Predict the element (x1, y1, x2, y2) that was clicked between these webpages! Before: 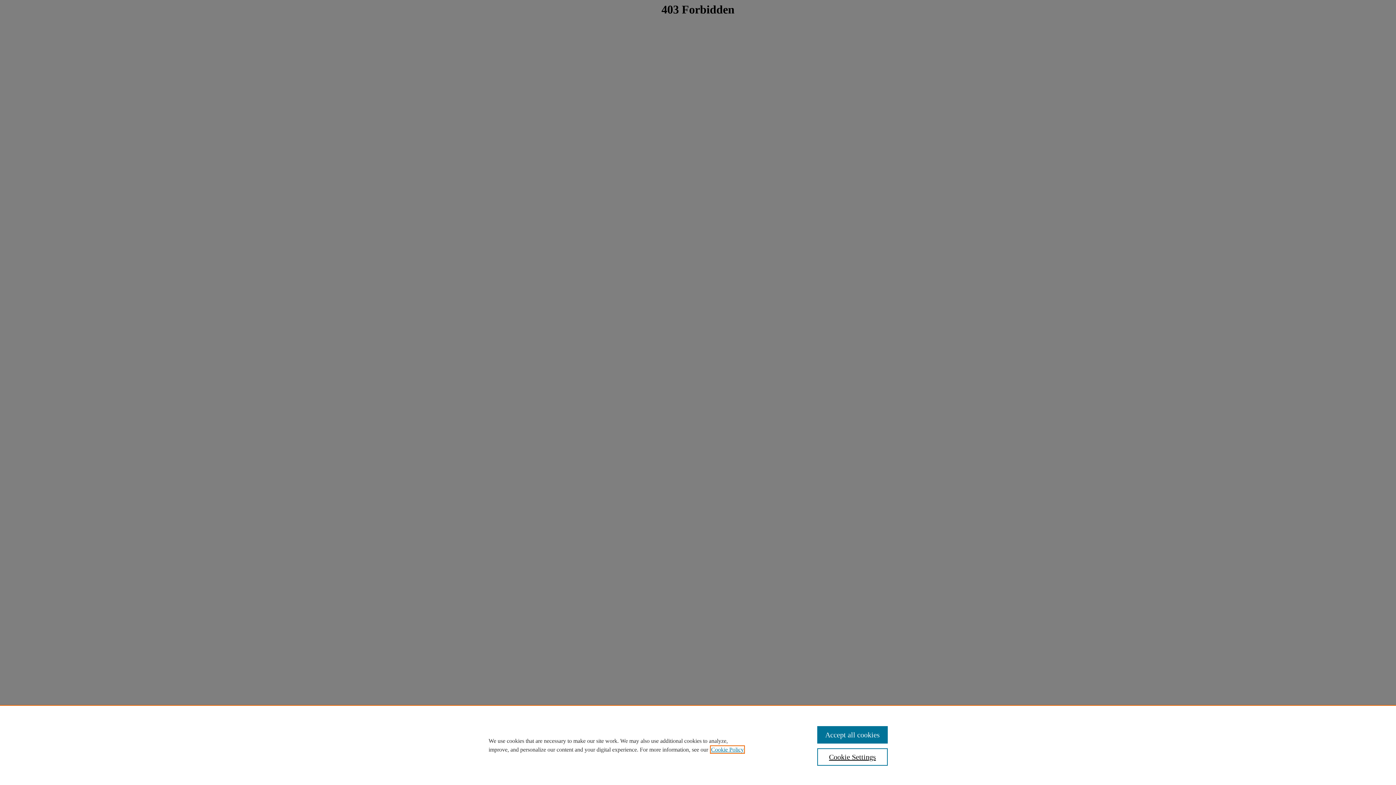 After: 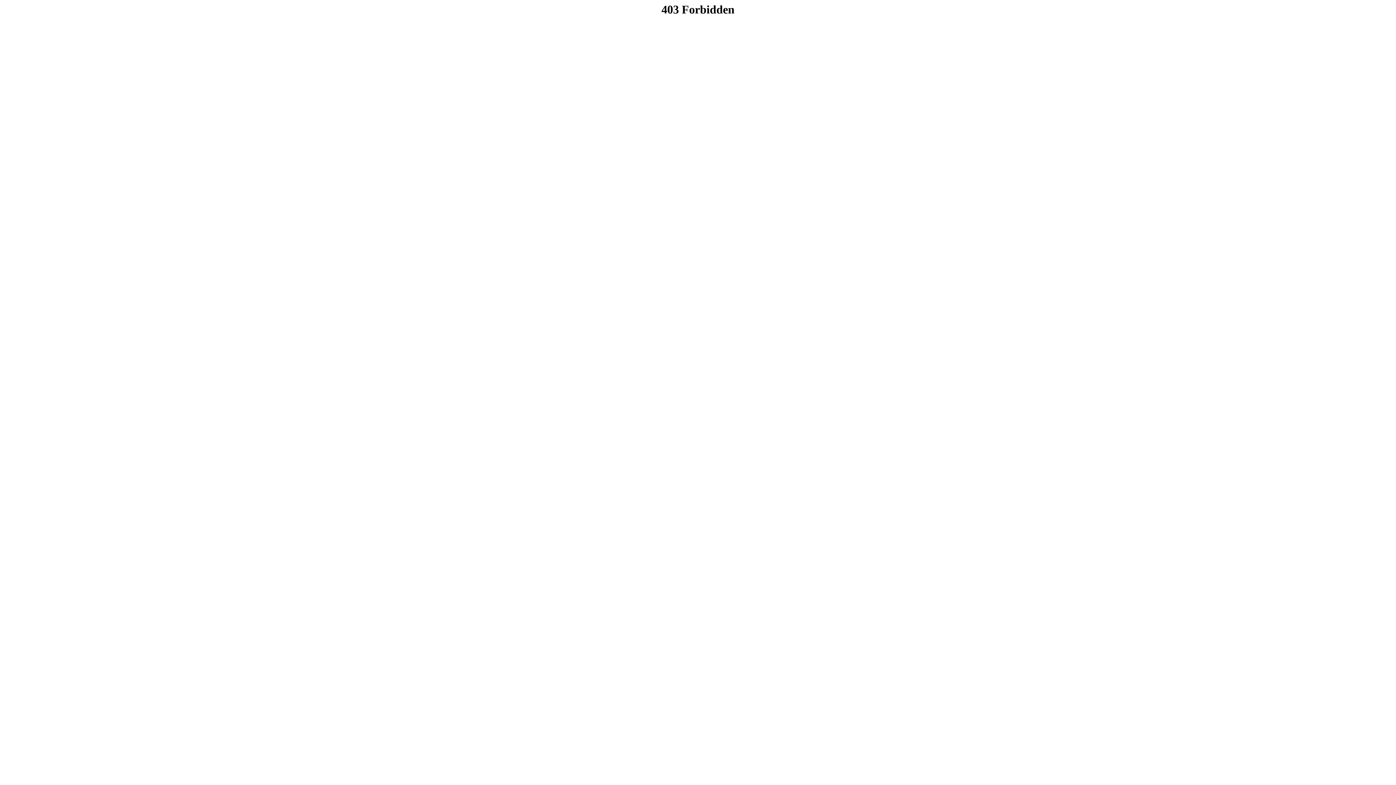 Action: label: Accept all cookies bbox: (817, 726, 887, 744)